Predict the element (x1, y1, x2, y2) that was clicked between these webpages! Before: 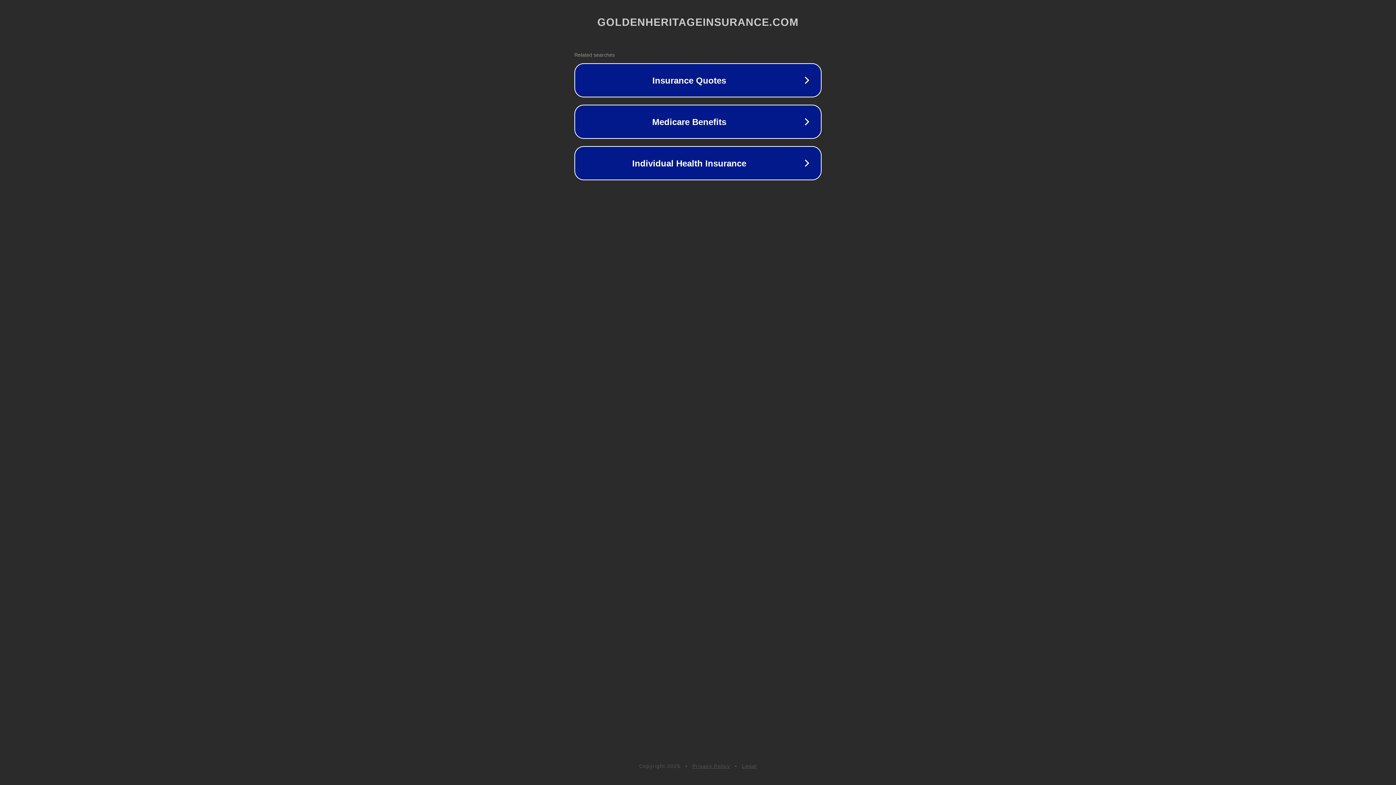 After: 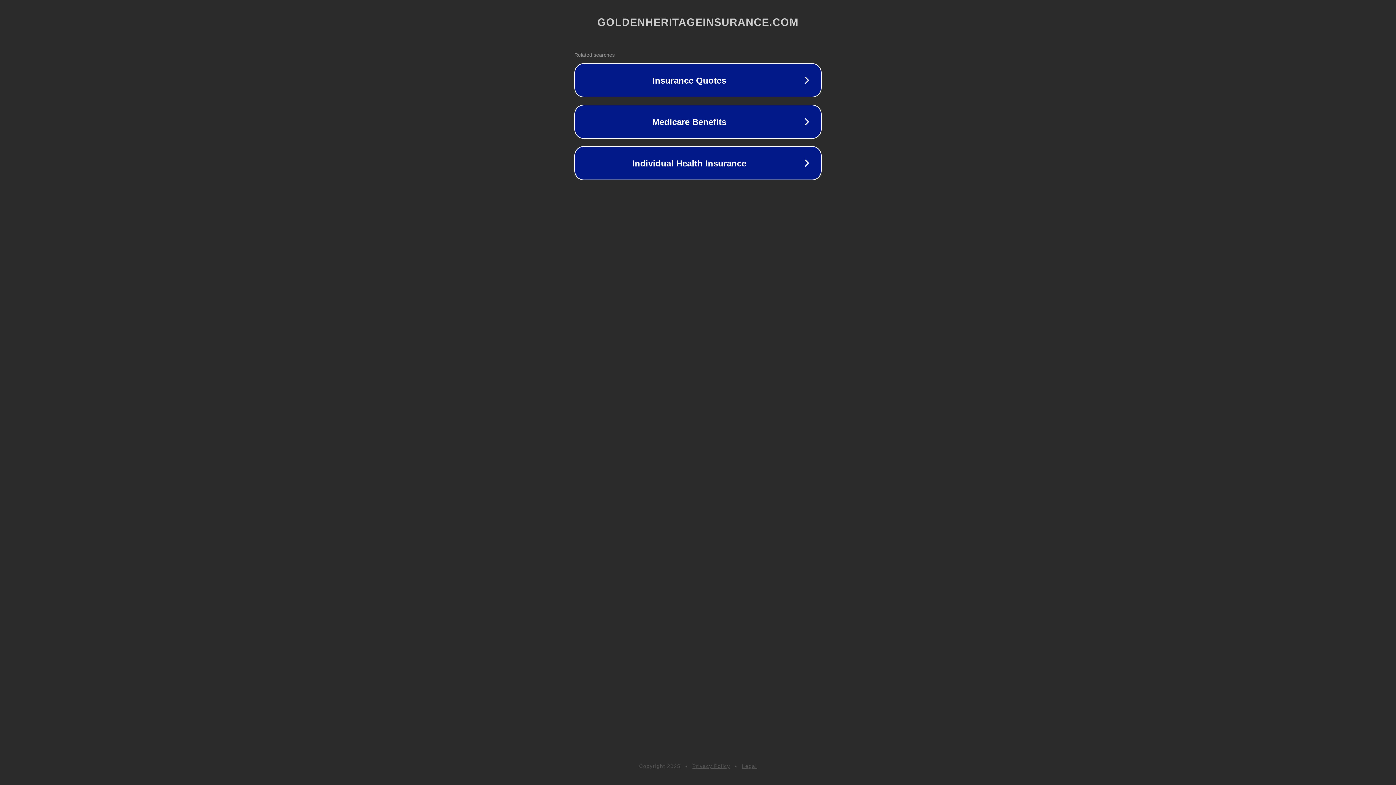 Action: bbox: (692, 763, 730, 769) label: Privacy Policy